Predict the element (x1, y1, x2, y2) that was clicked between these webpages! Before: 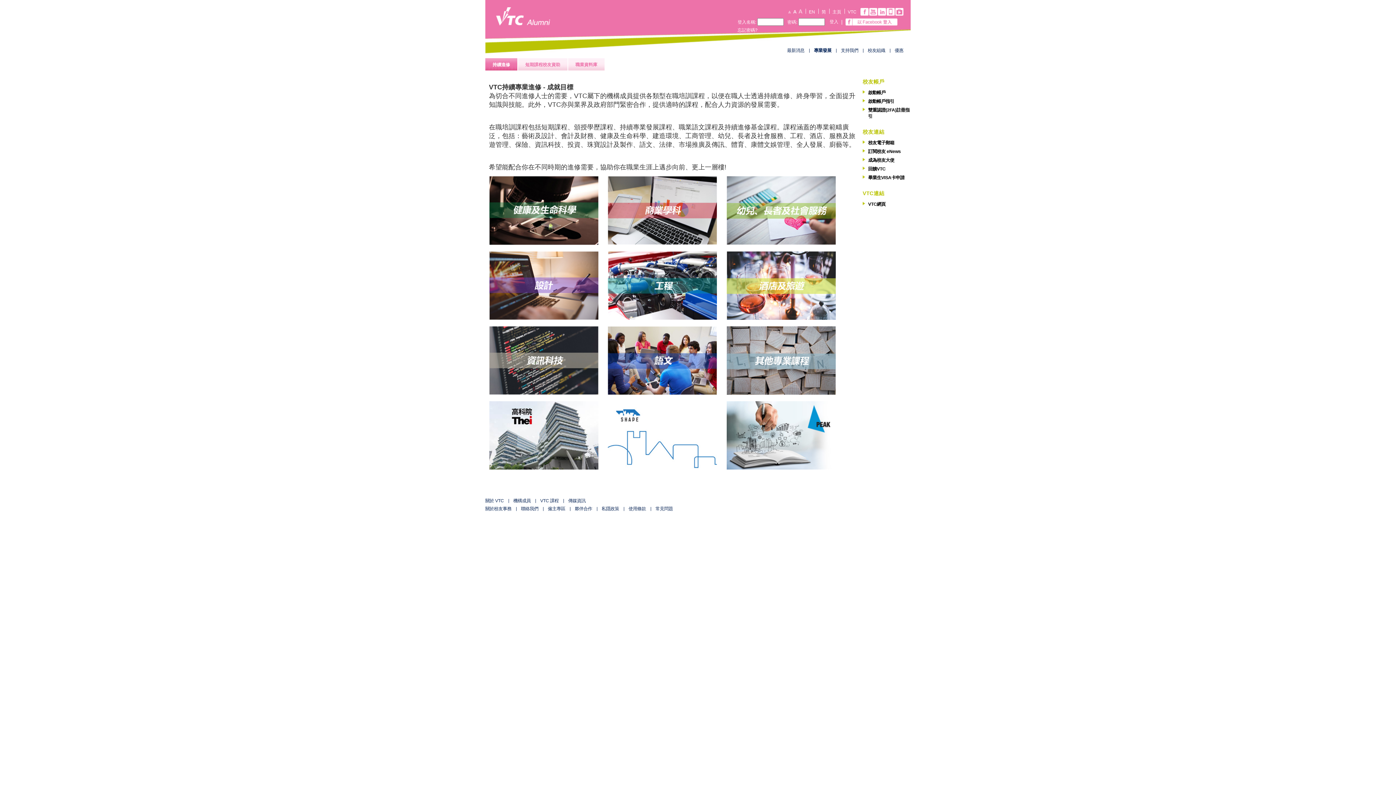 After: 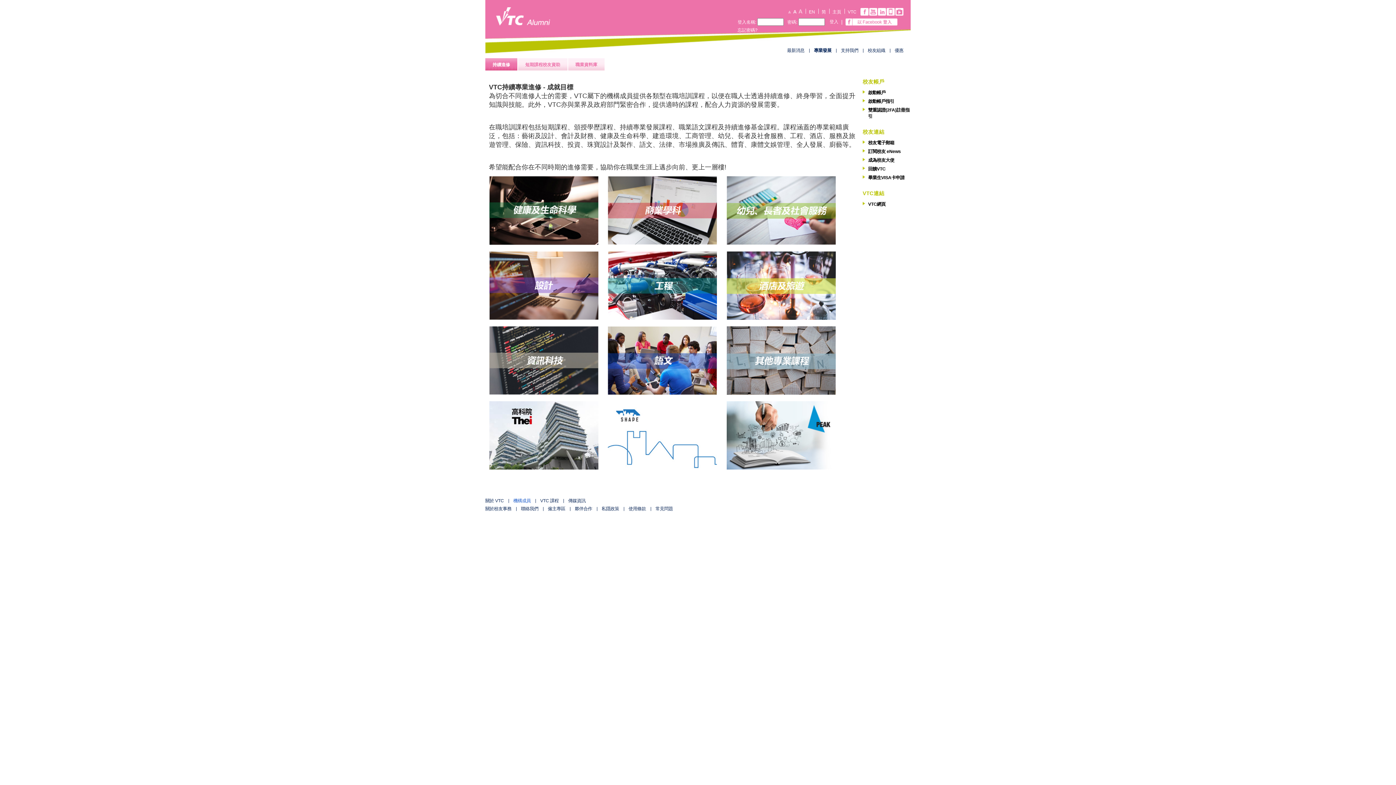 Action: bbox: (513, 498, 530, 503) label: 機構成員